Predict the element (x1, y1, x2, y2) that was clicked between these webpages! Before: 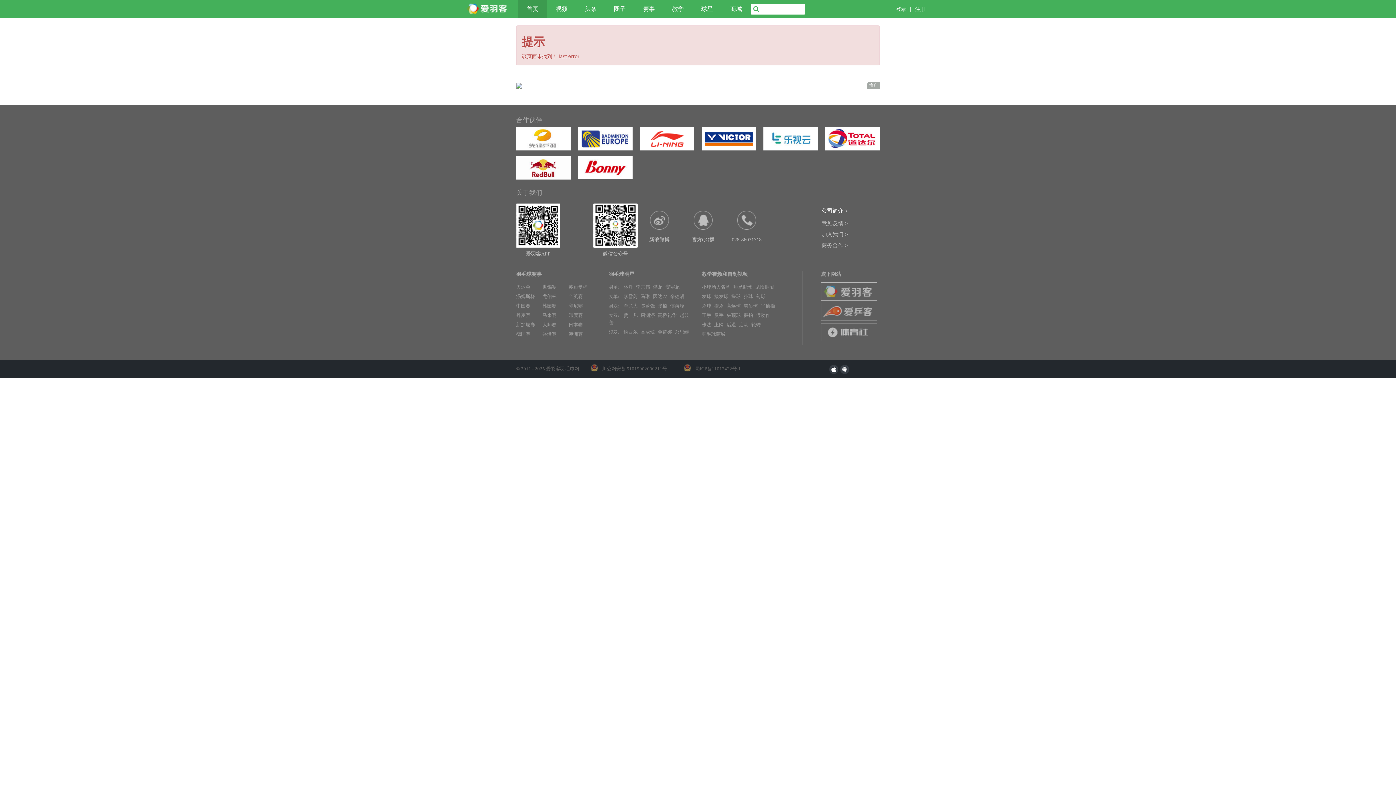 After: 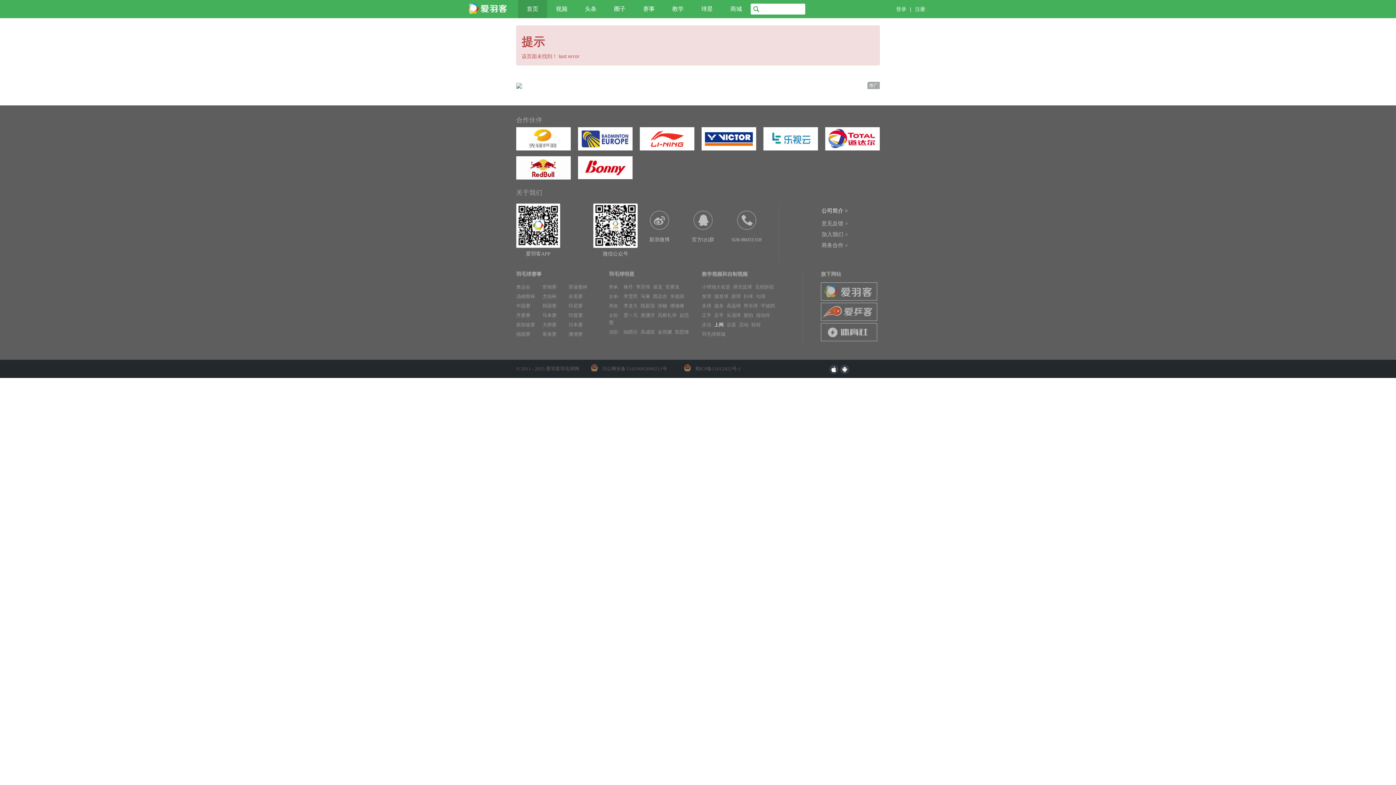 Action: label: 上网 bbox: (714, 322, 723, 327)